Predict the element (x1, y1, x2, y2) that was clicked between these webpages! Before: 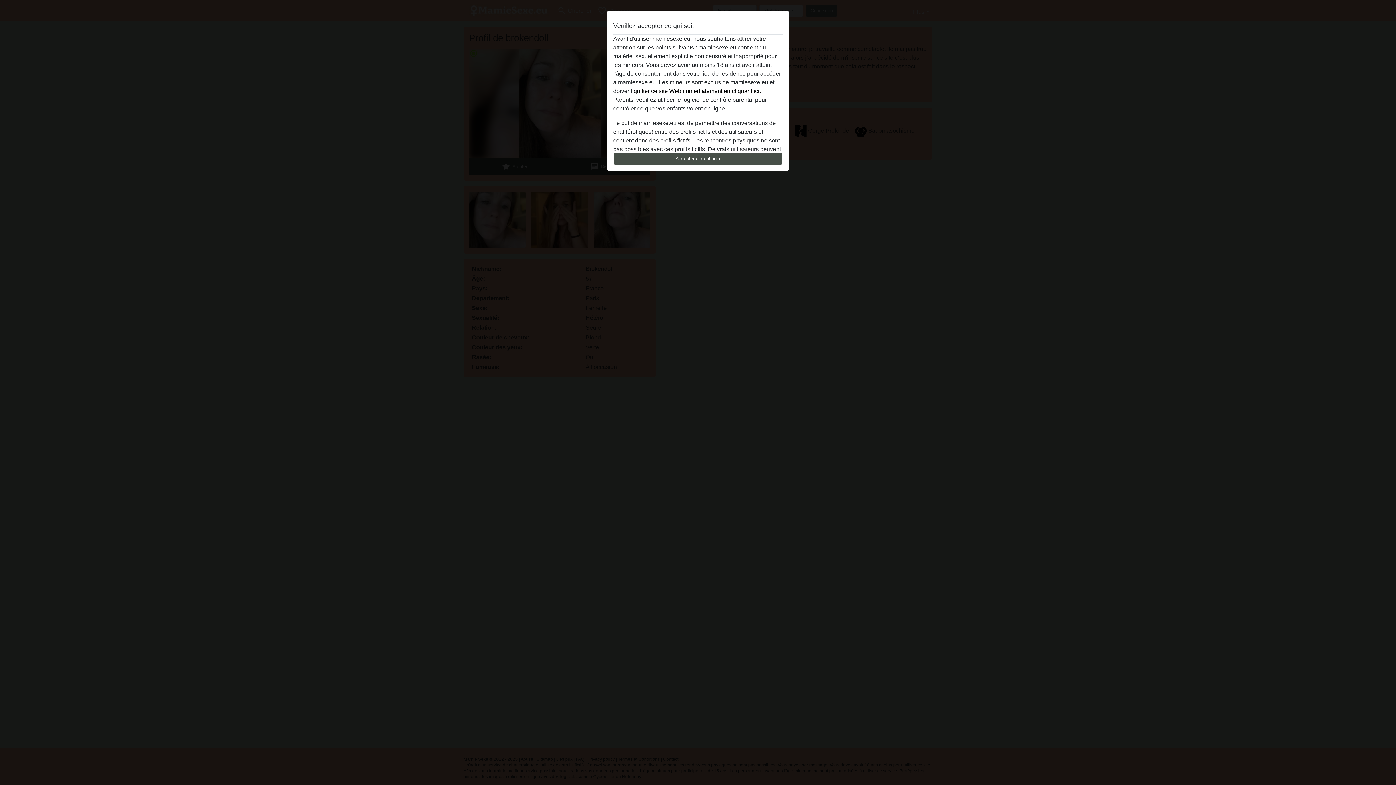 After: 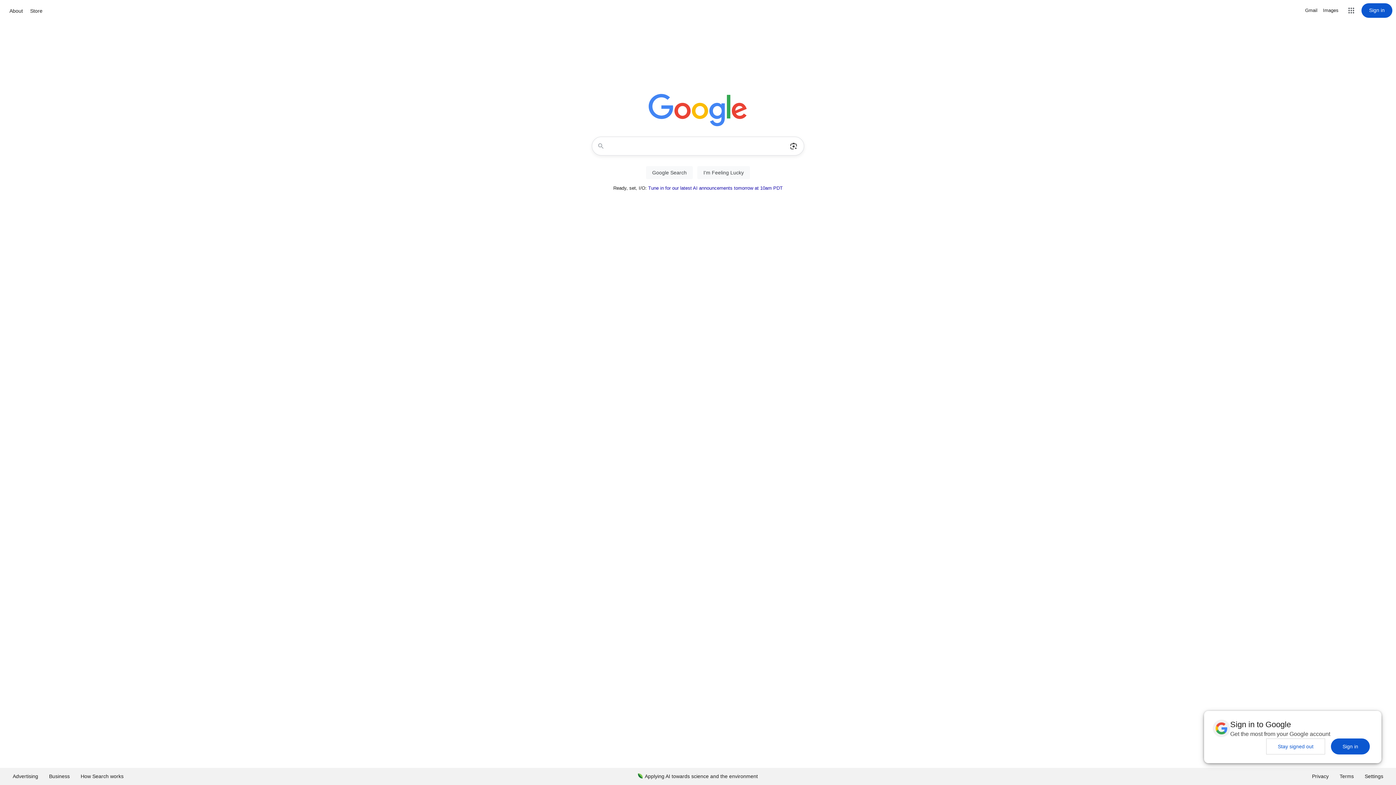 Action: bbox: (633, 88, 761, 94) label: quitter ce site Web immédiatement en cliquant ici.